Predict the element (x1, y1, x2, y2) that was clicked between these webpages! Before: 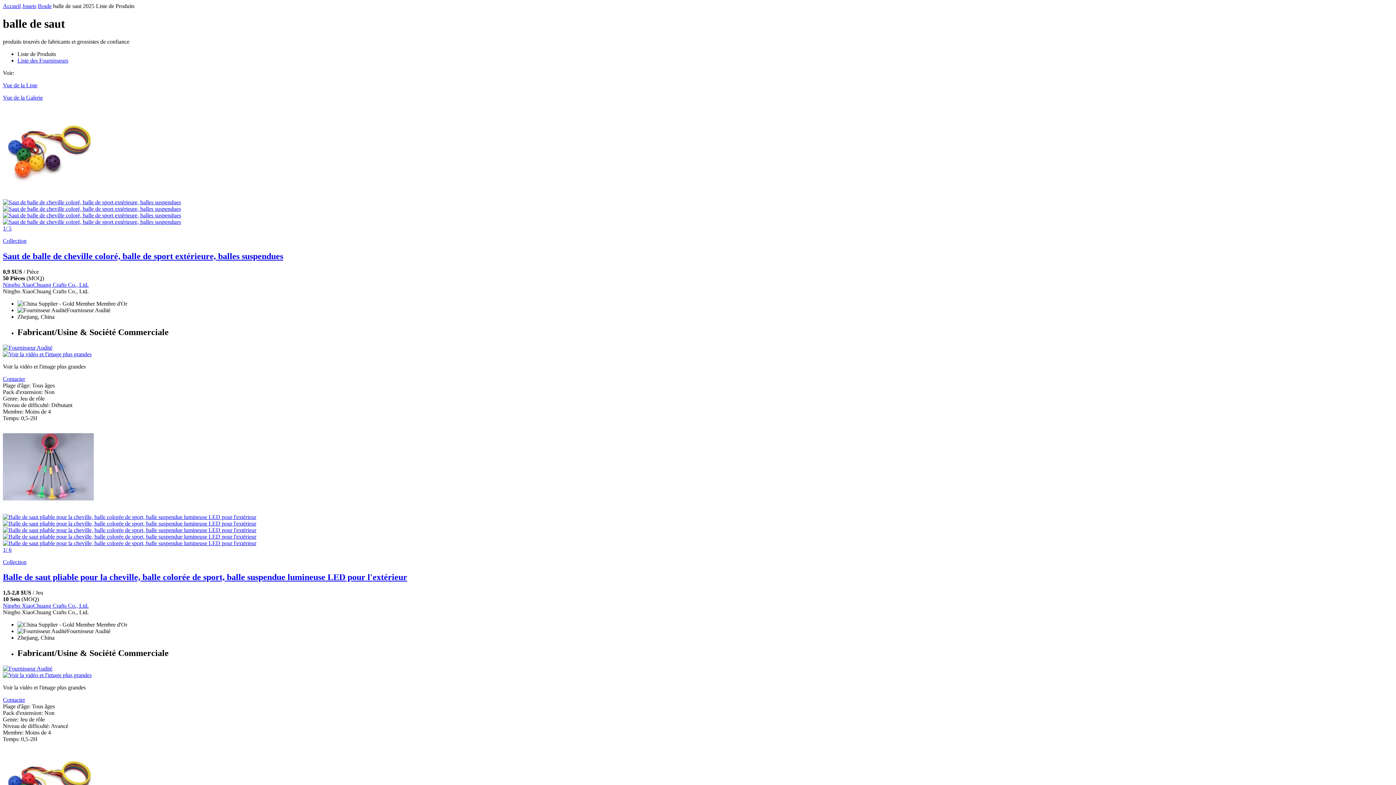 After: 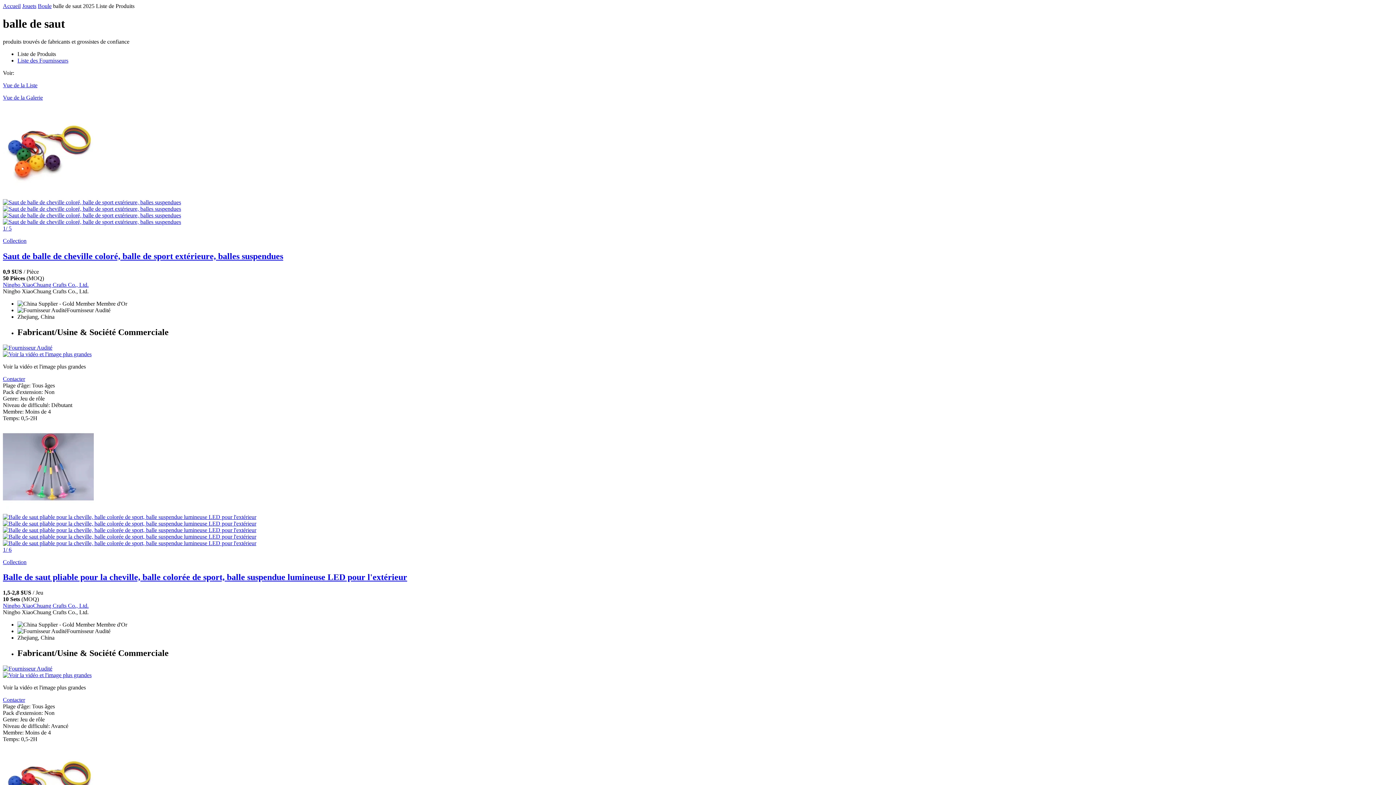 Action: bbox: (2, 212, 1393, 218)